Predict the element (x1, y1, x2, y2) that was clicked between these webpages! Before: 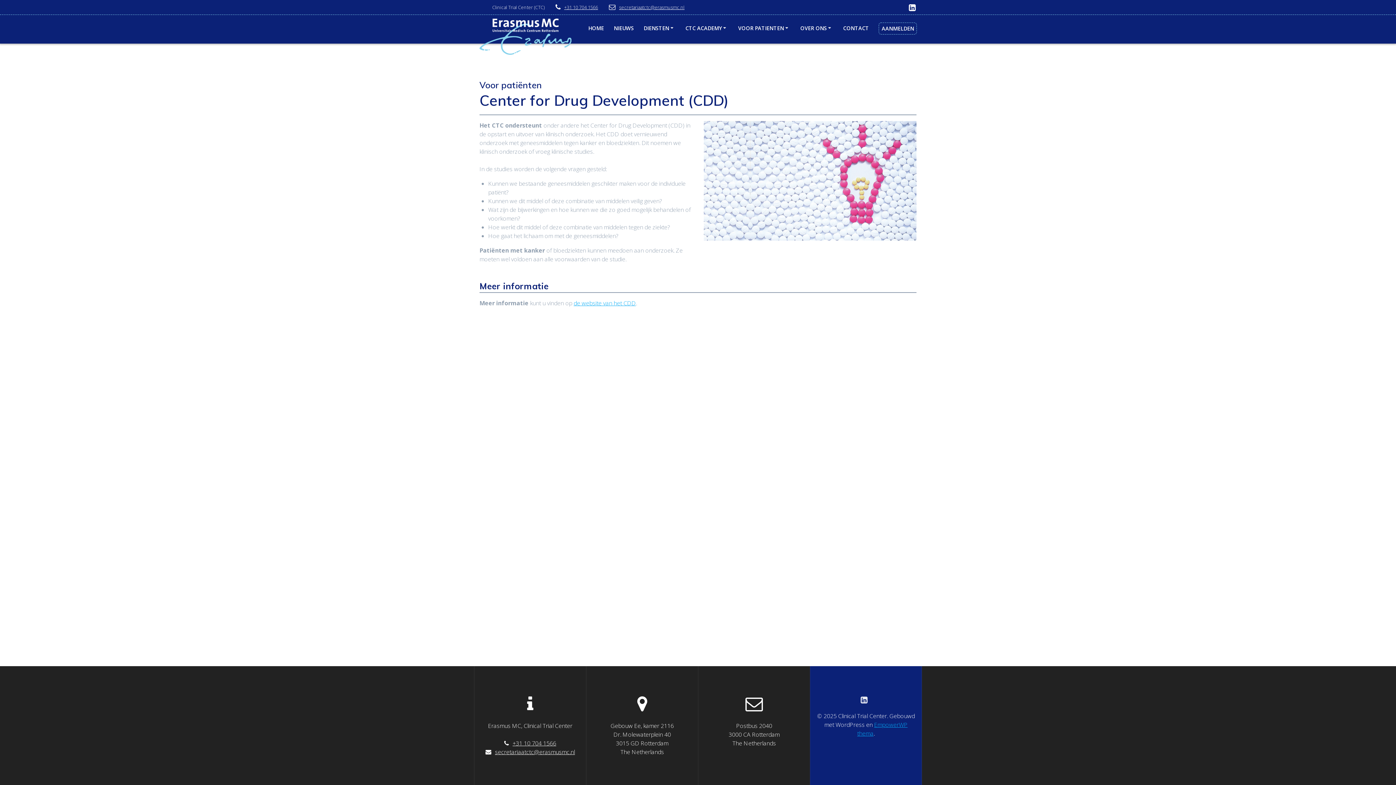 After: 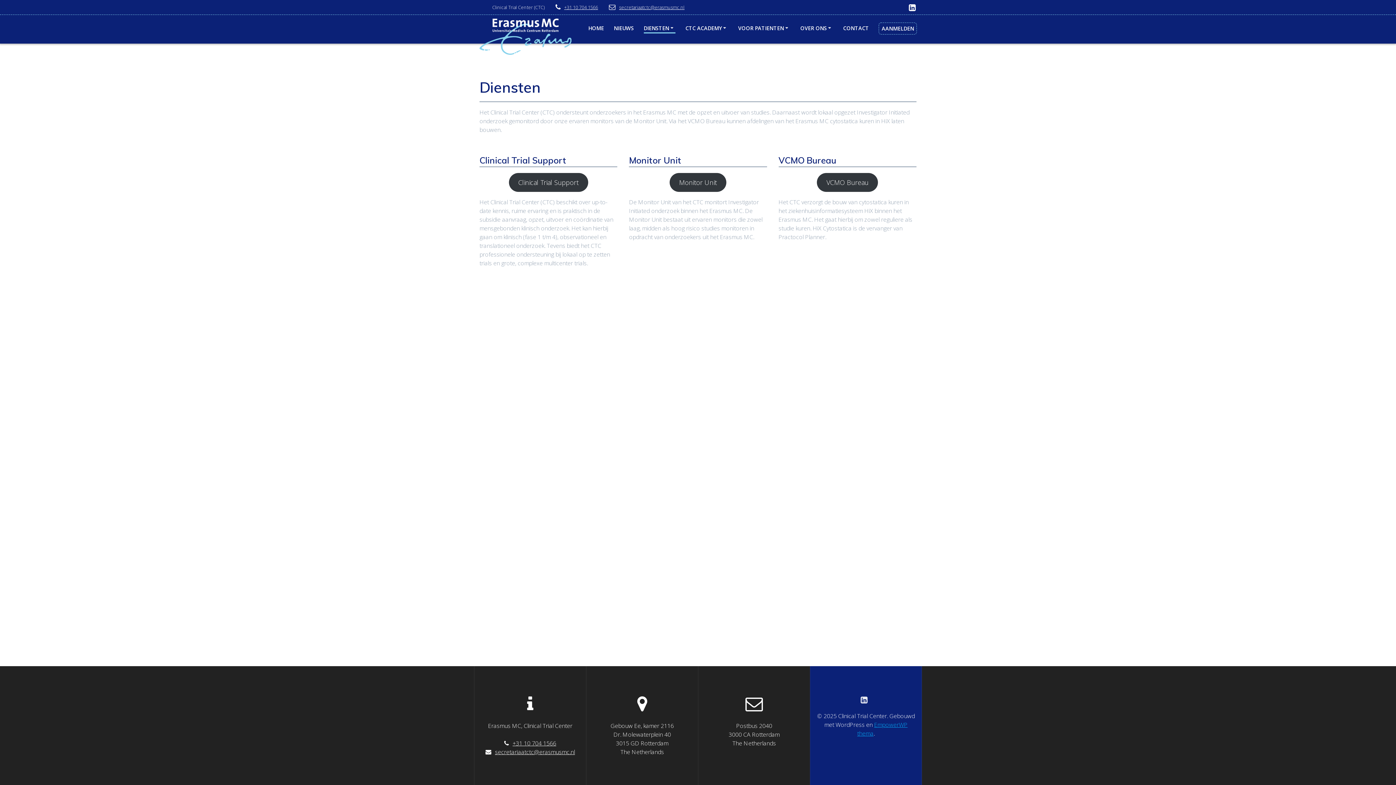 Action: label: DIENSTEN bbox: (643, 23, 675, 32)